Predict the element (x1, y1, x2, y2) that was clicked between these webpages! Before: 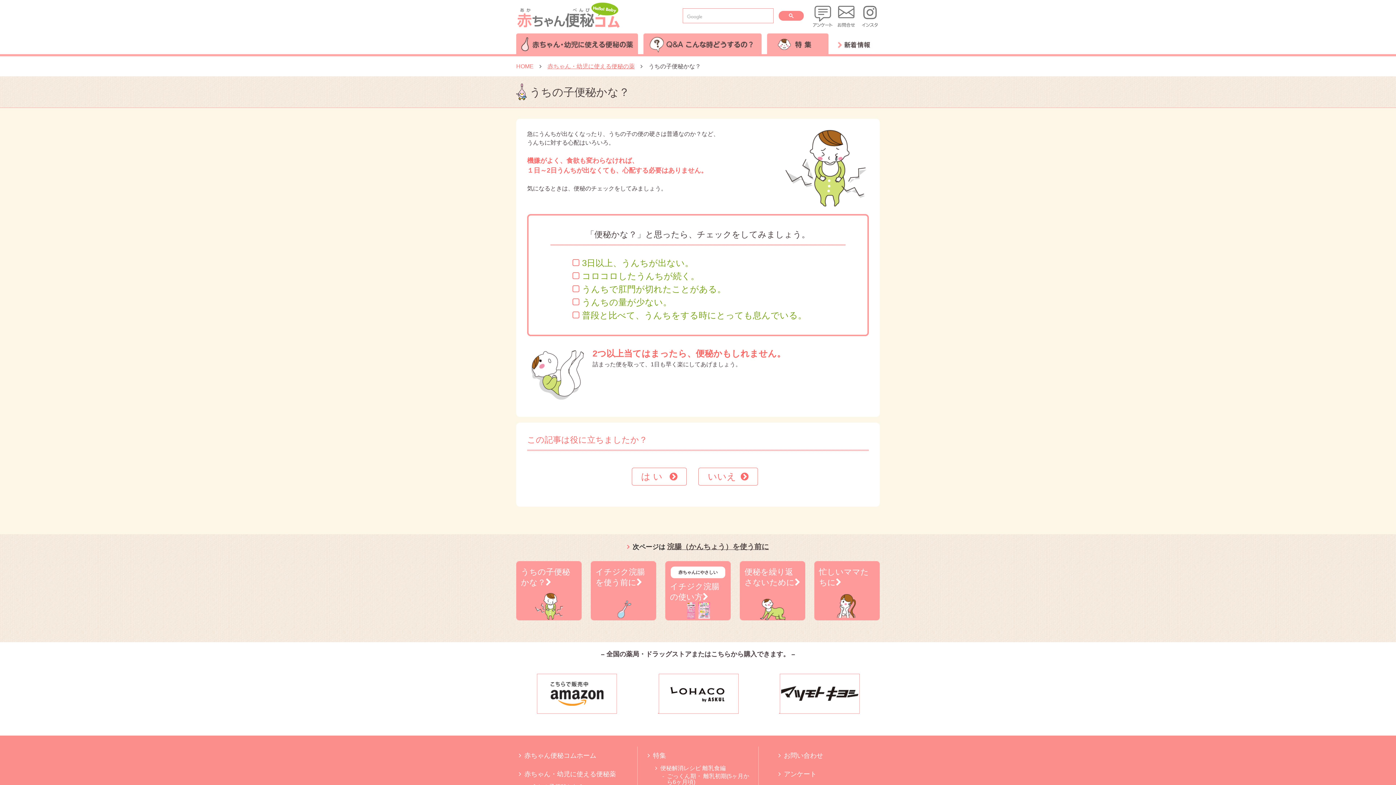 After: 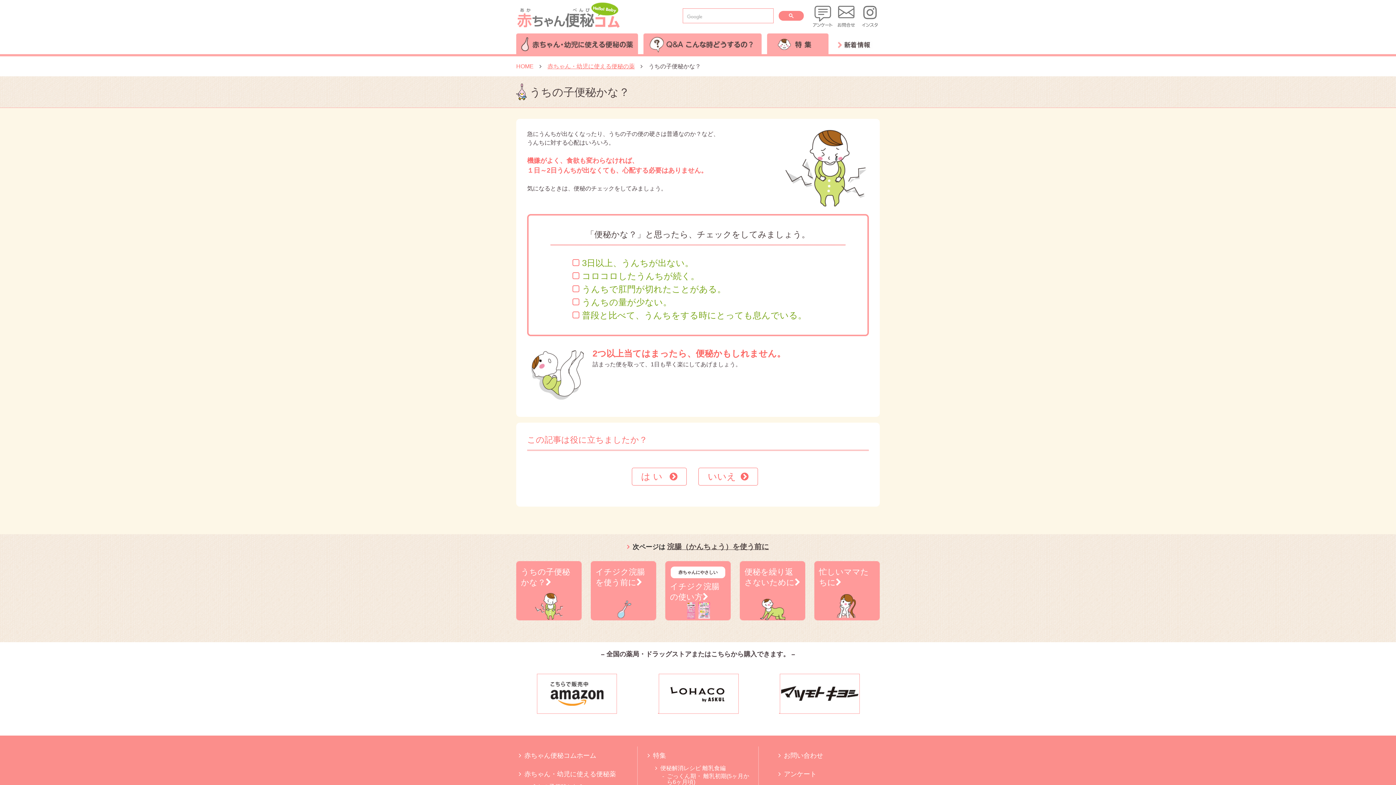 Action: bbox: (658, 706, 738, 712)